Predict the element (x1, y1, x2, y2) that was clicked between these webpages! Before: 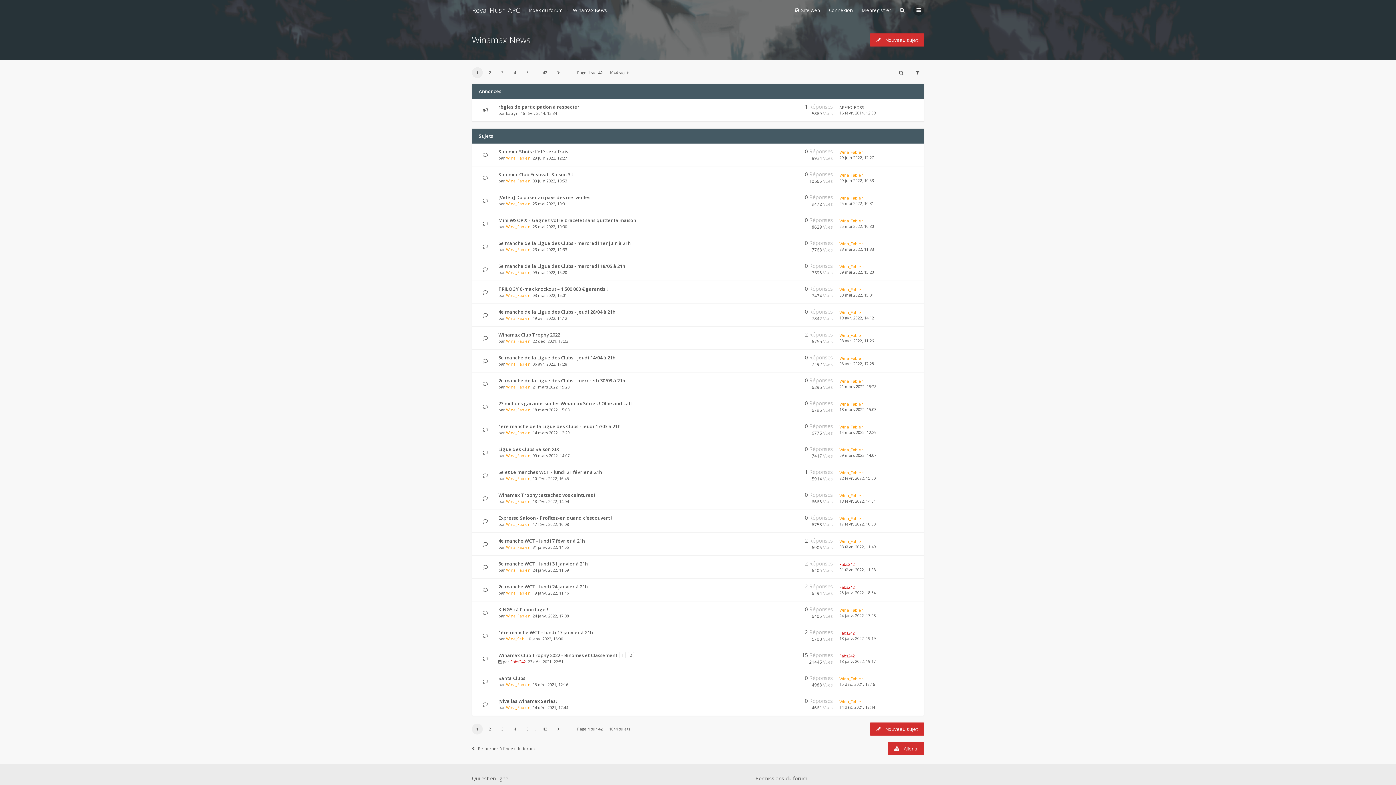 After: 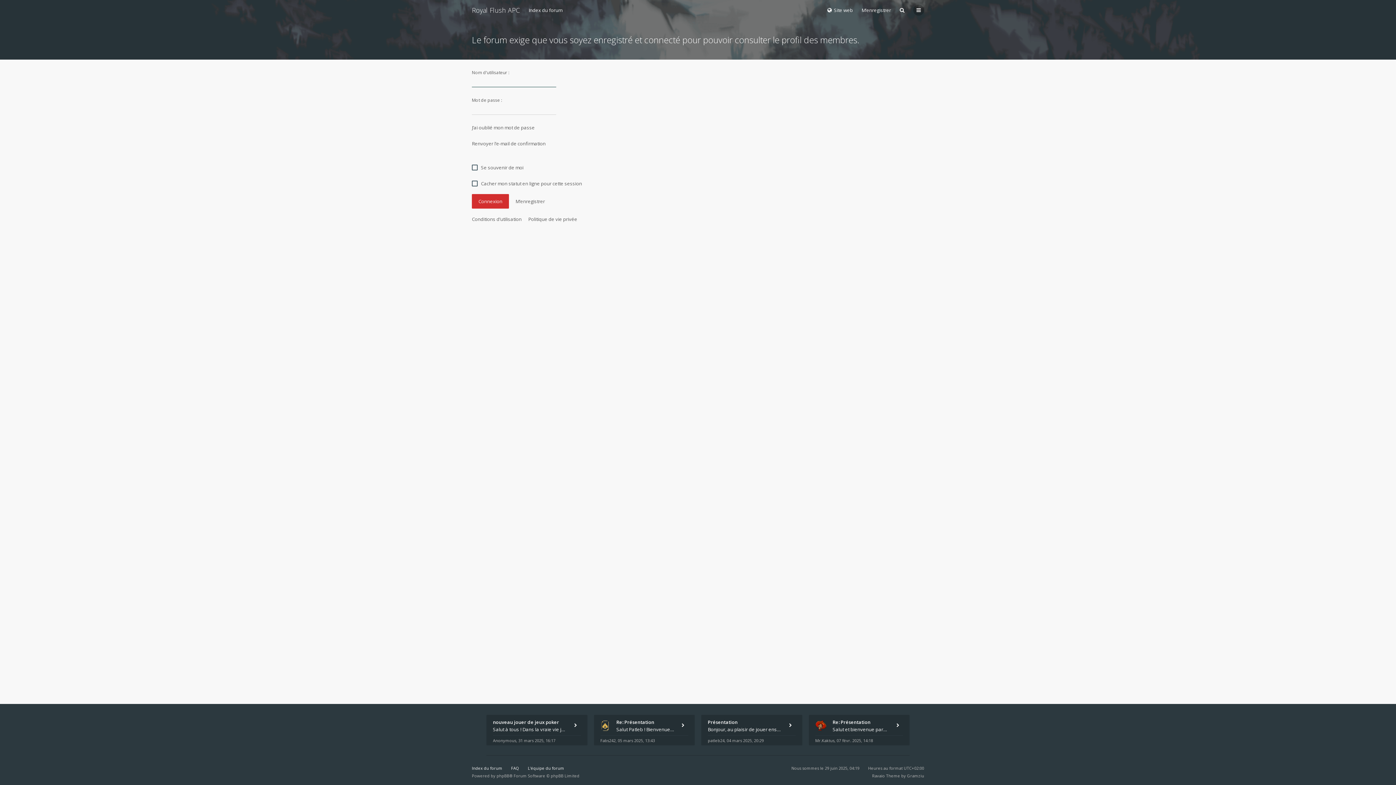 Action: bbox: (839, 516, 864, 521) label: Wina_Fabien